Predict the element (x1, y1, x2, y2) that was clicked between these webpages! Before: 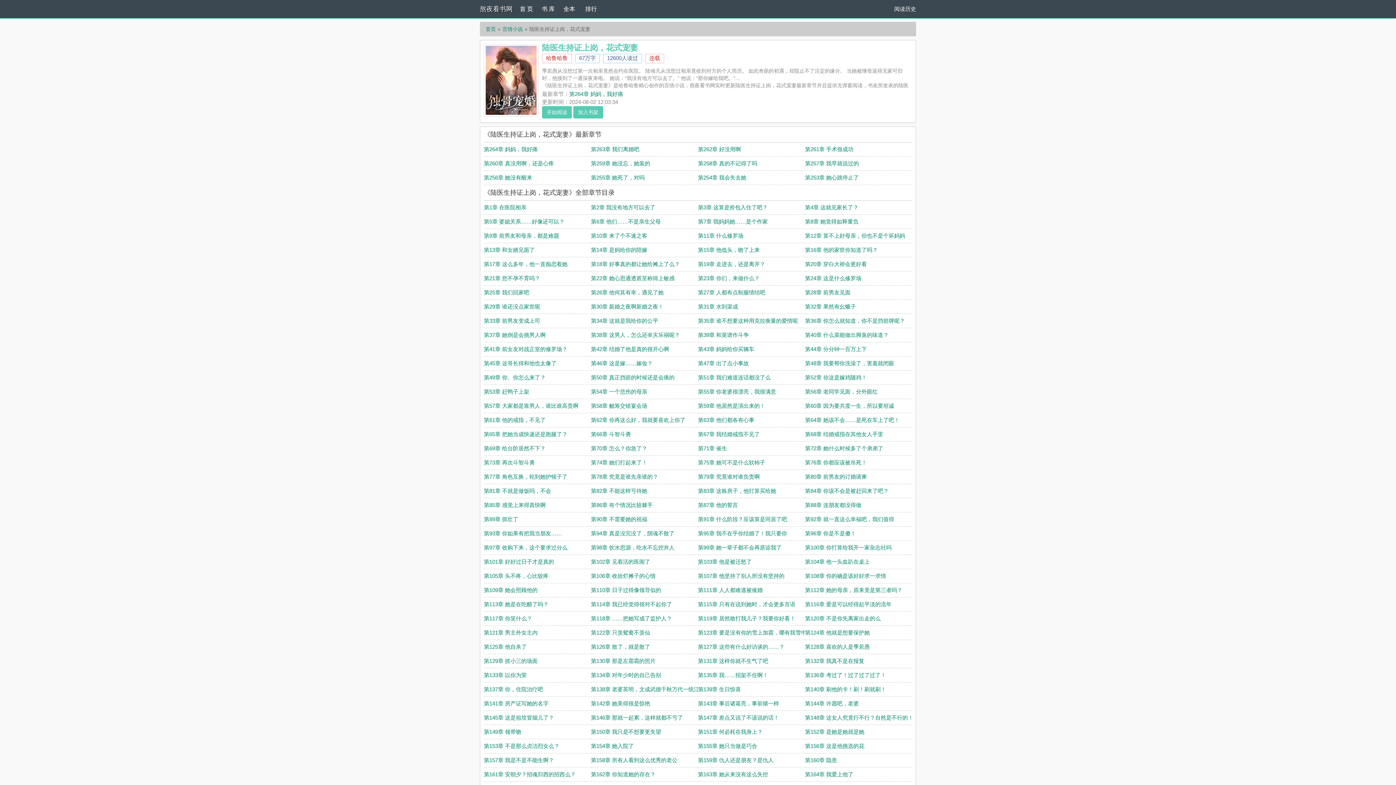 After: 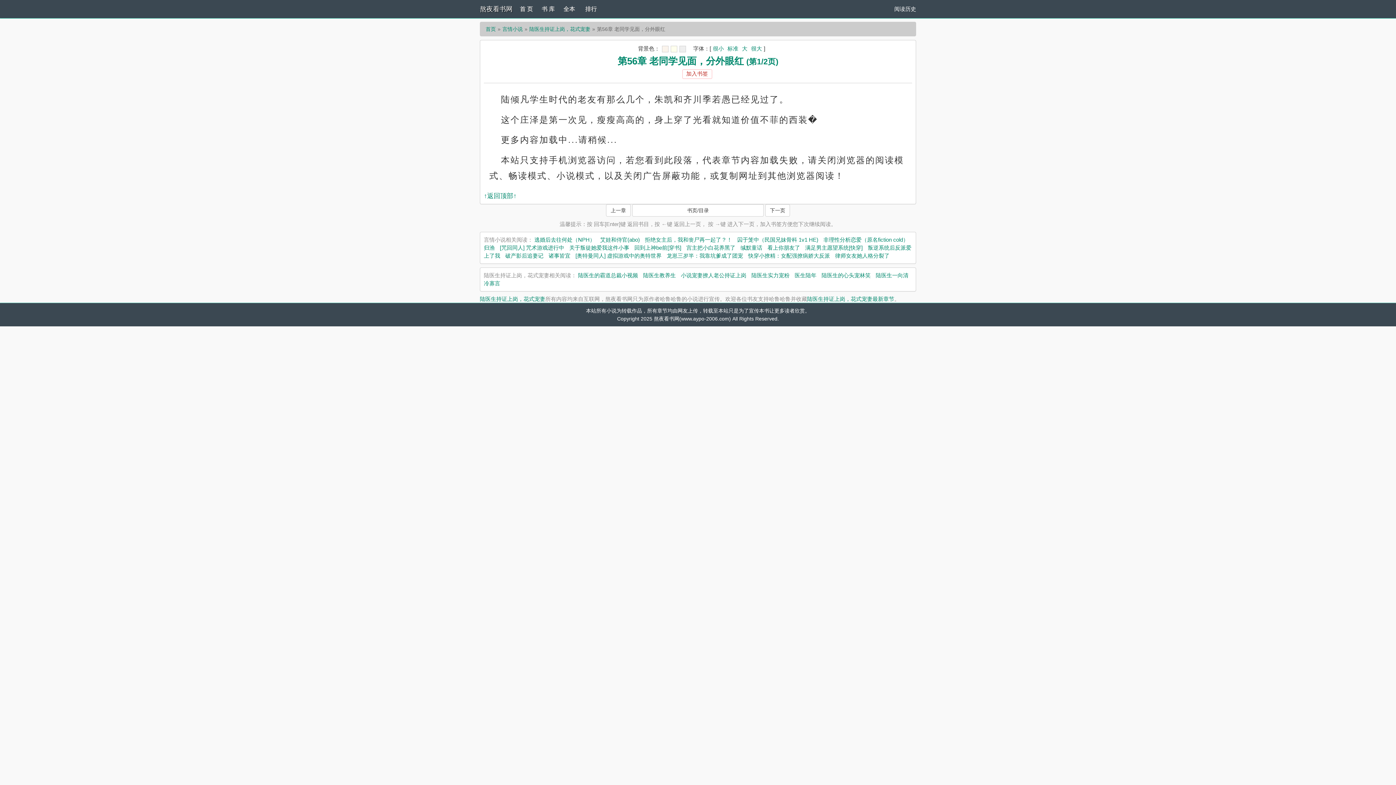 Action: bbox: (805, 388, 878, 394) label: 第56章 老同学见面，分外眼红